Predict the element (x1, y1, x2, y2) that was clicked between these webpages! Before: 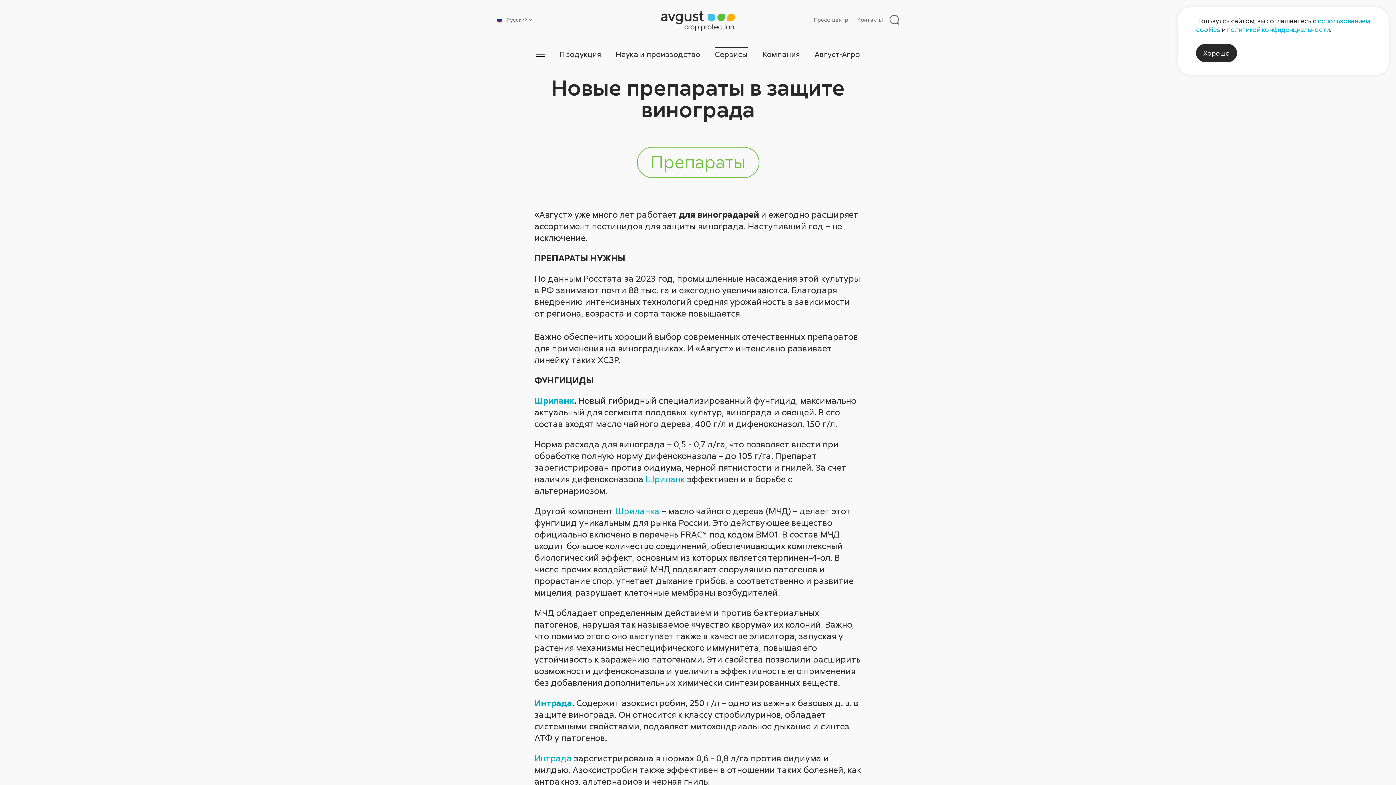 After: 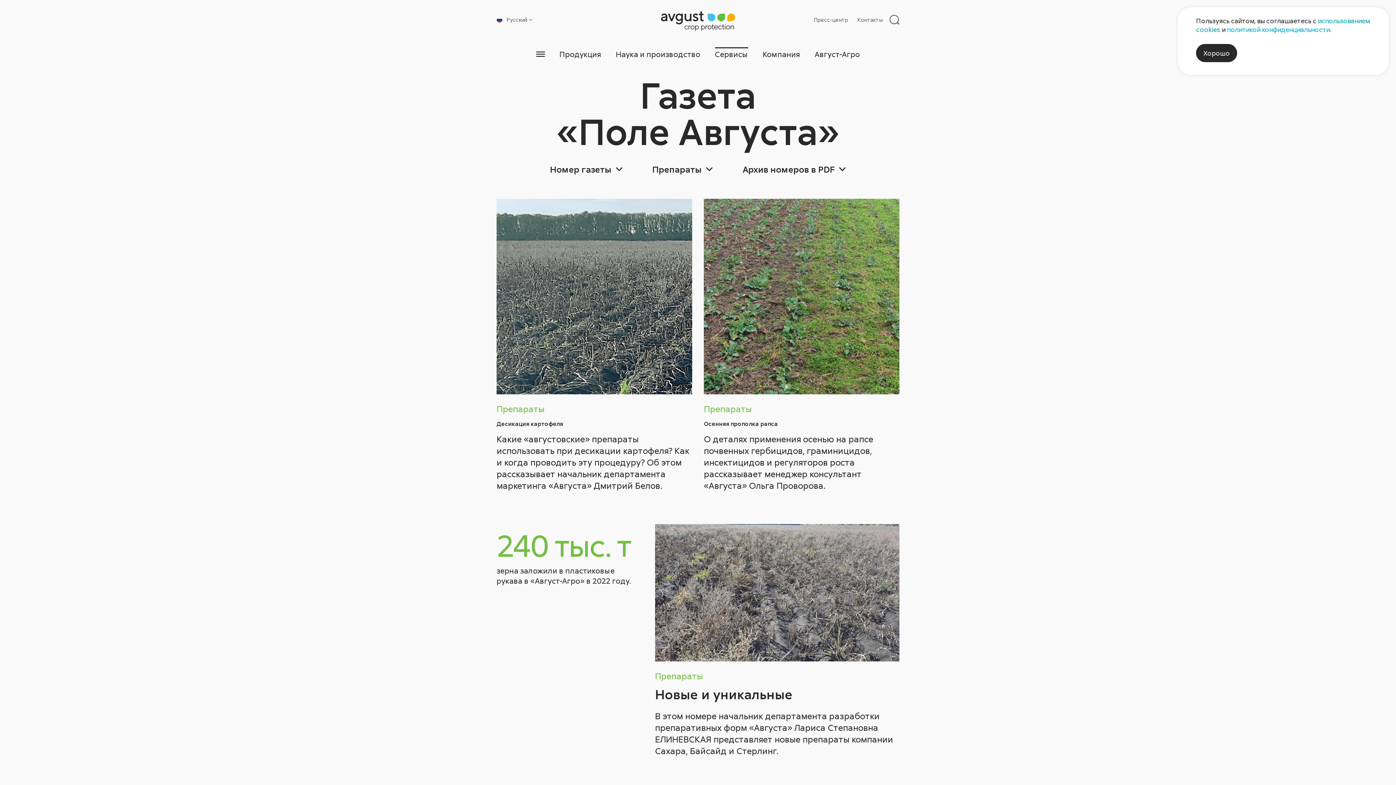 Action: label: Препараты bbox: (636, 146, 759, 178)